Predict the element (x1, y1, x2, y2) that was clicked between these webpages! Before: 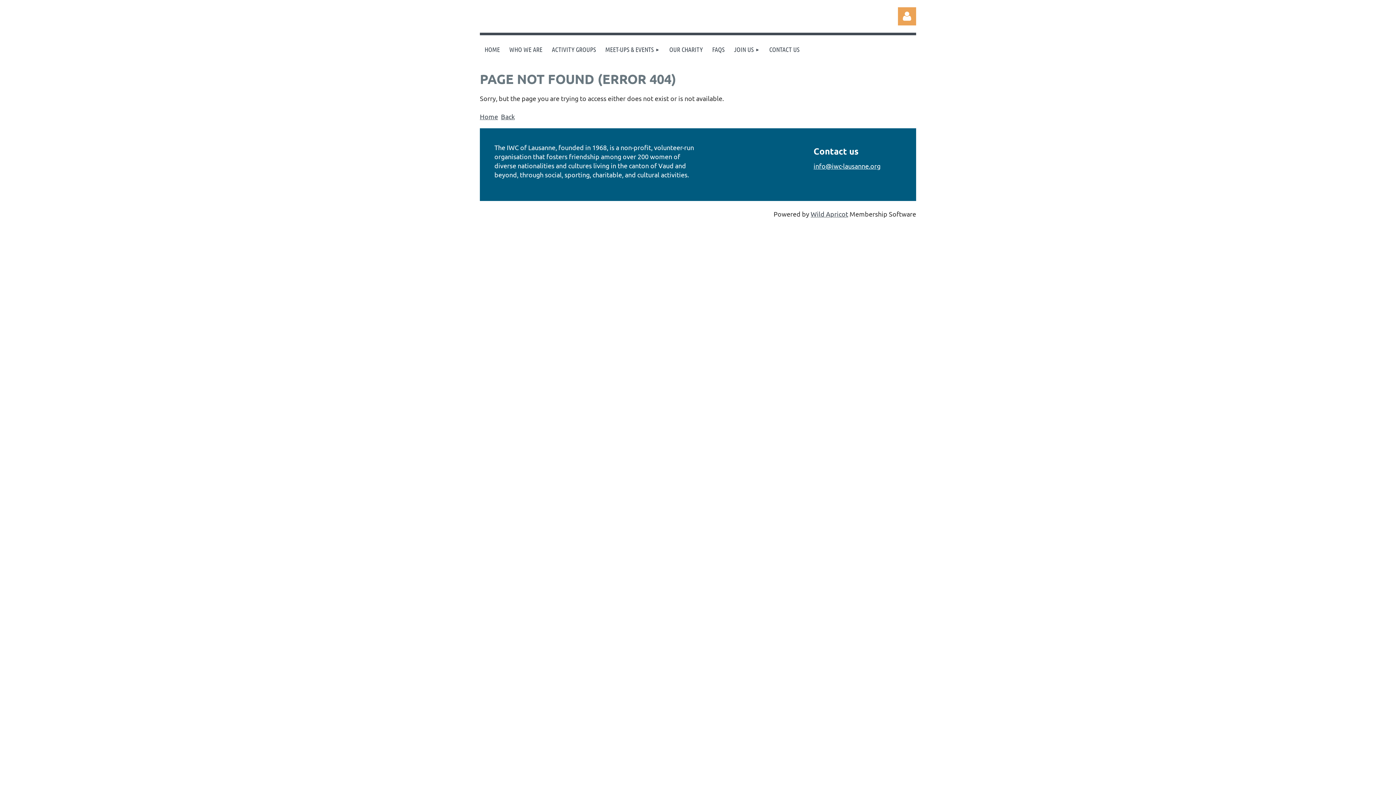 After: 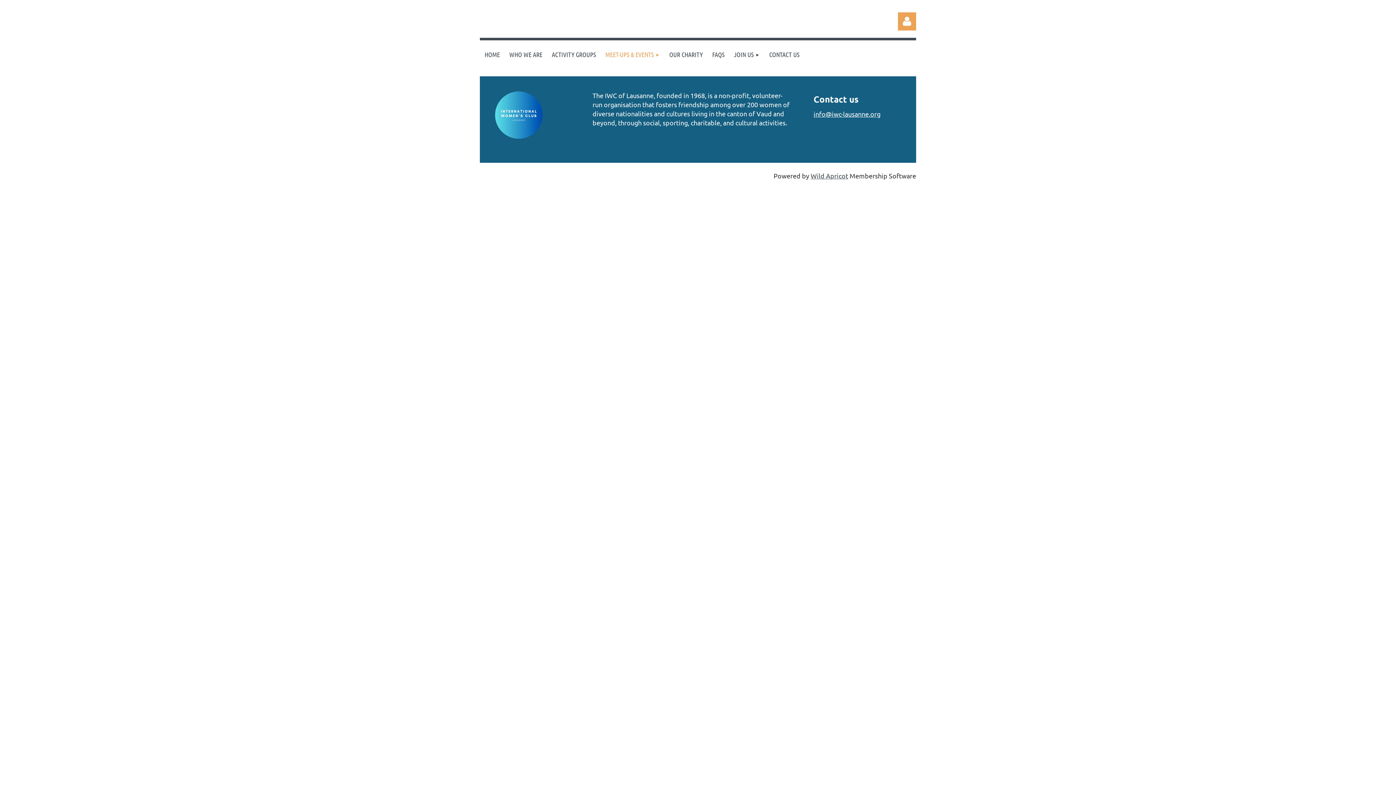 Action: bbox: (600, 35, 664, 64) label: MEET-UPS & EVENTS